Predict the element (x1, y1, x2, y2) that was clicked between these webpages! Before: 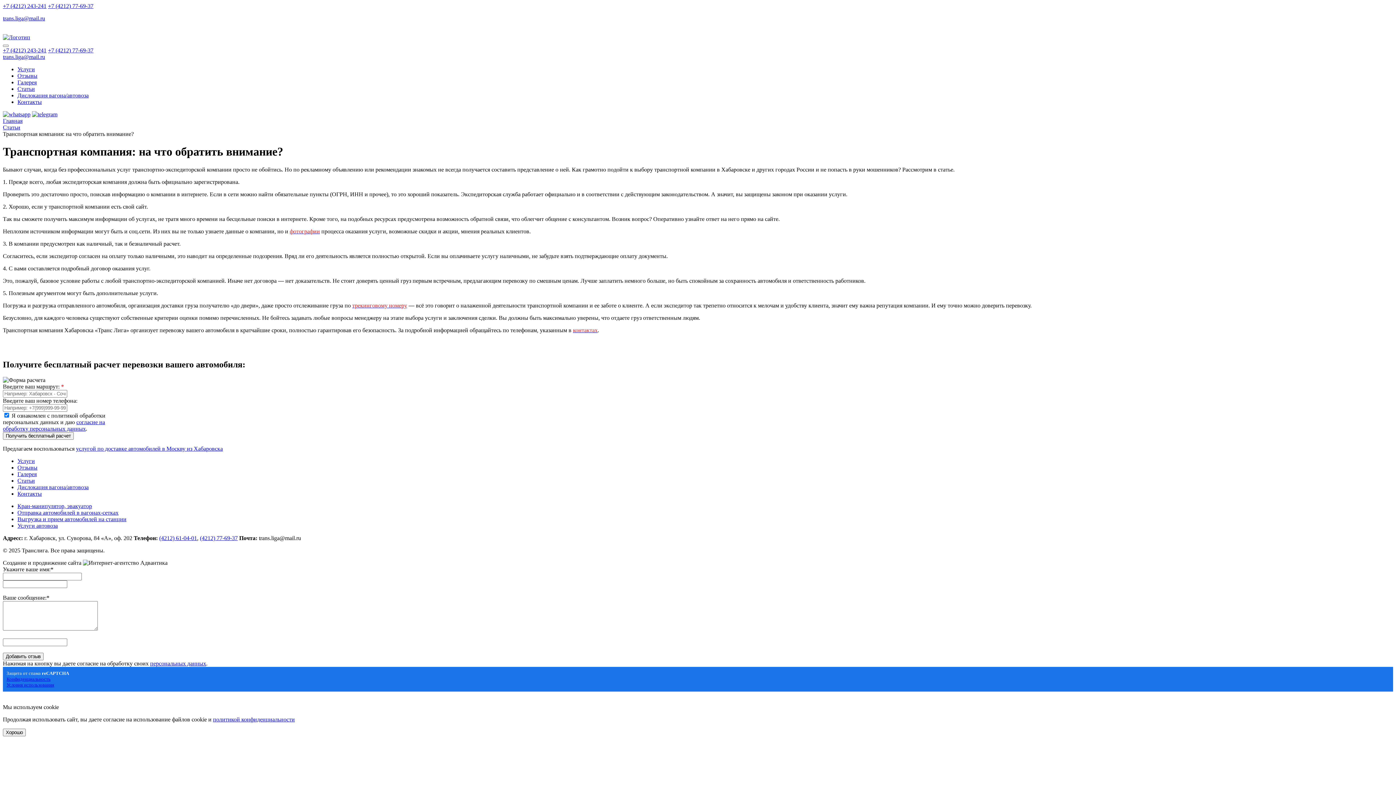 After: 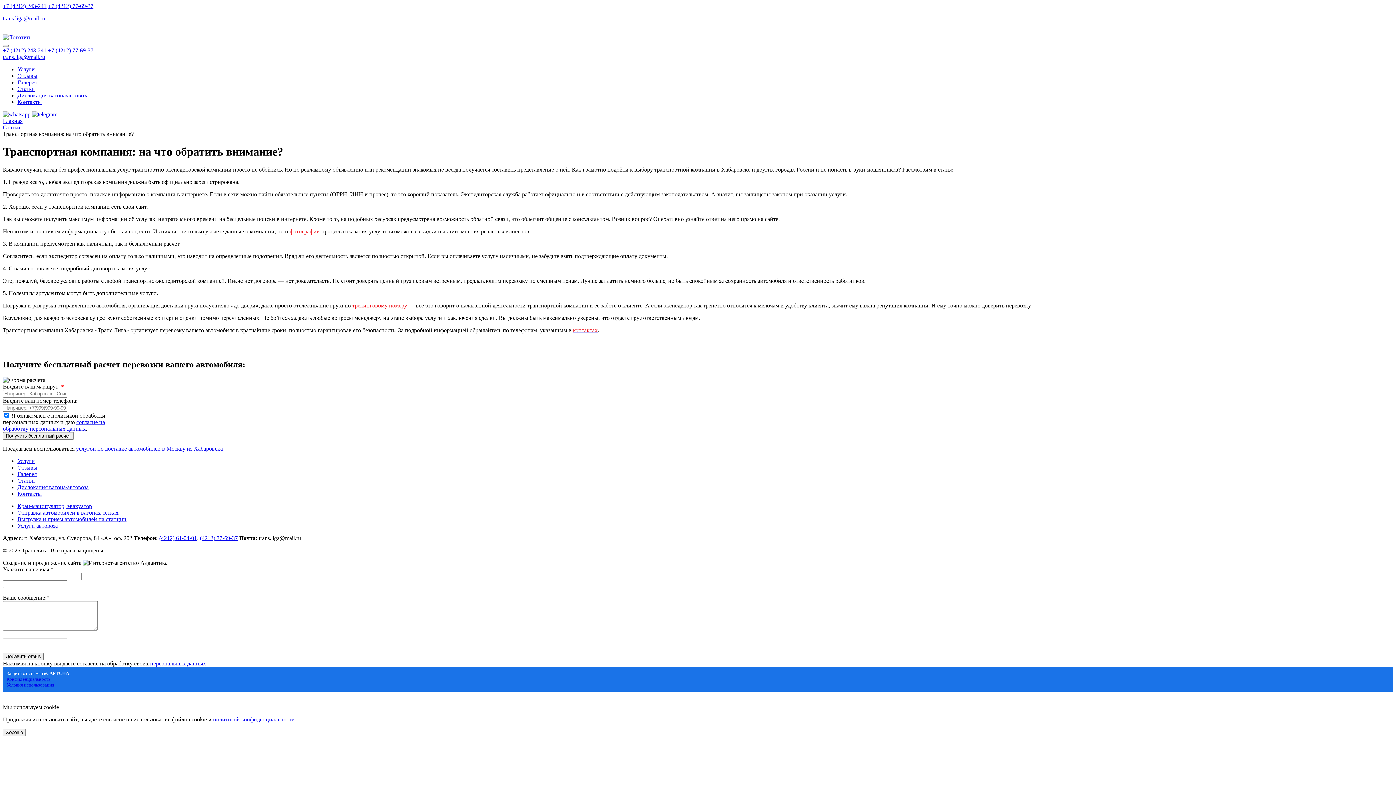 Action: label: +7 (4212) 77-69-37 bbox: (48, 47, 93, 53)